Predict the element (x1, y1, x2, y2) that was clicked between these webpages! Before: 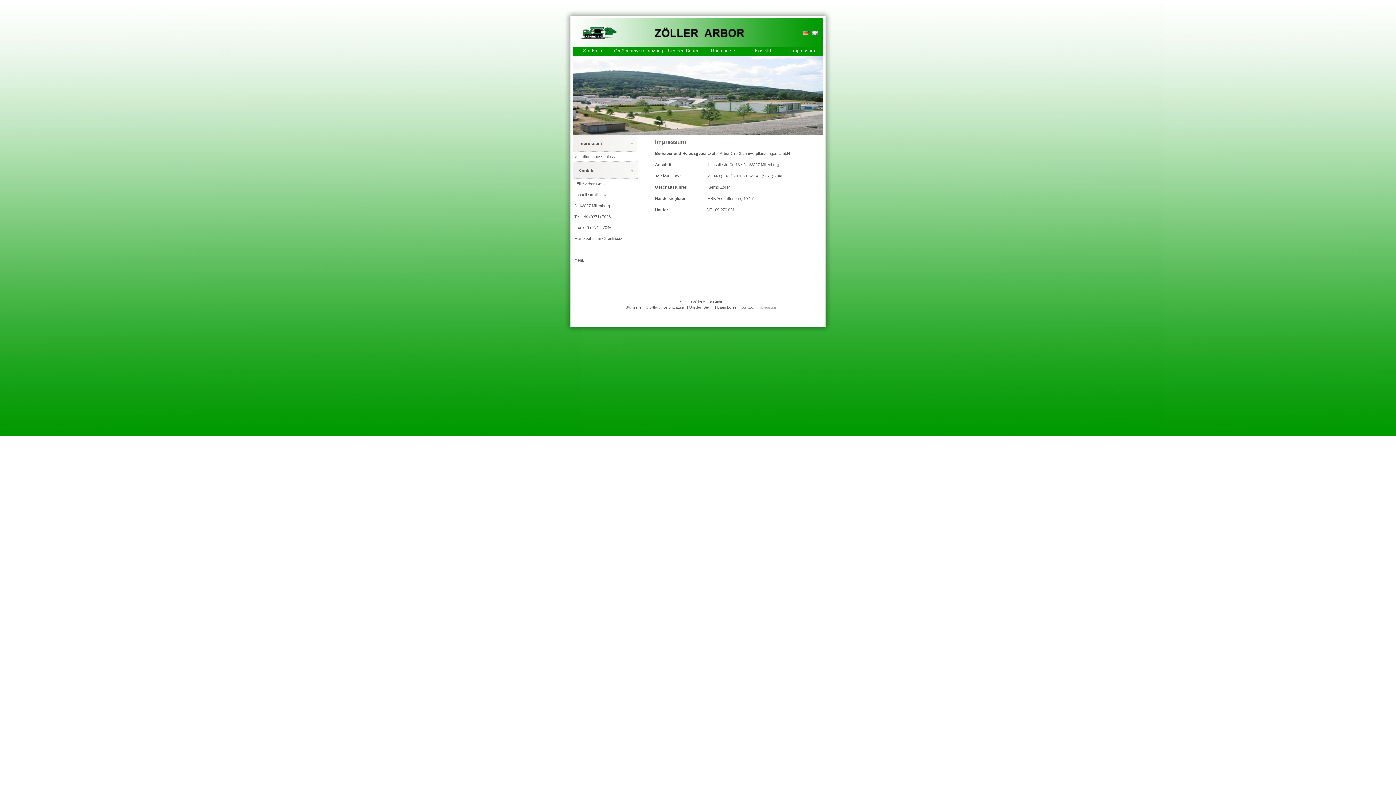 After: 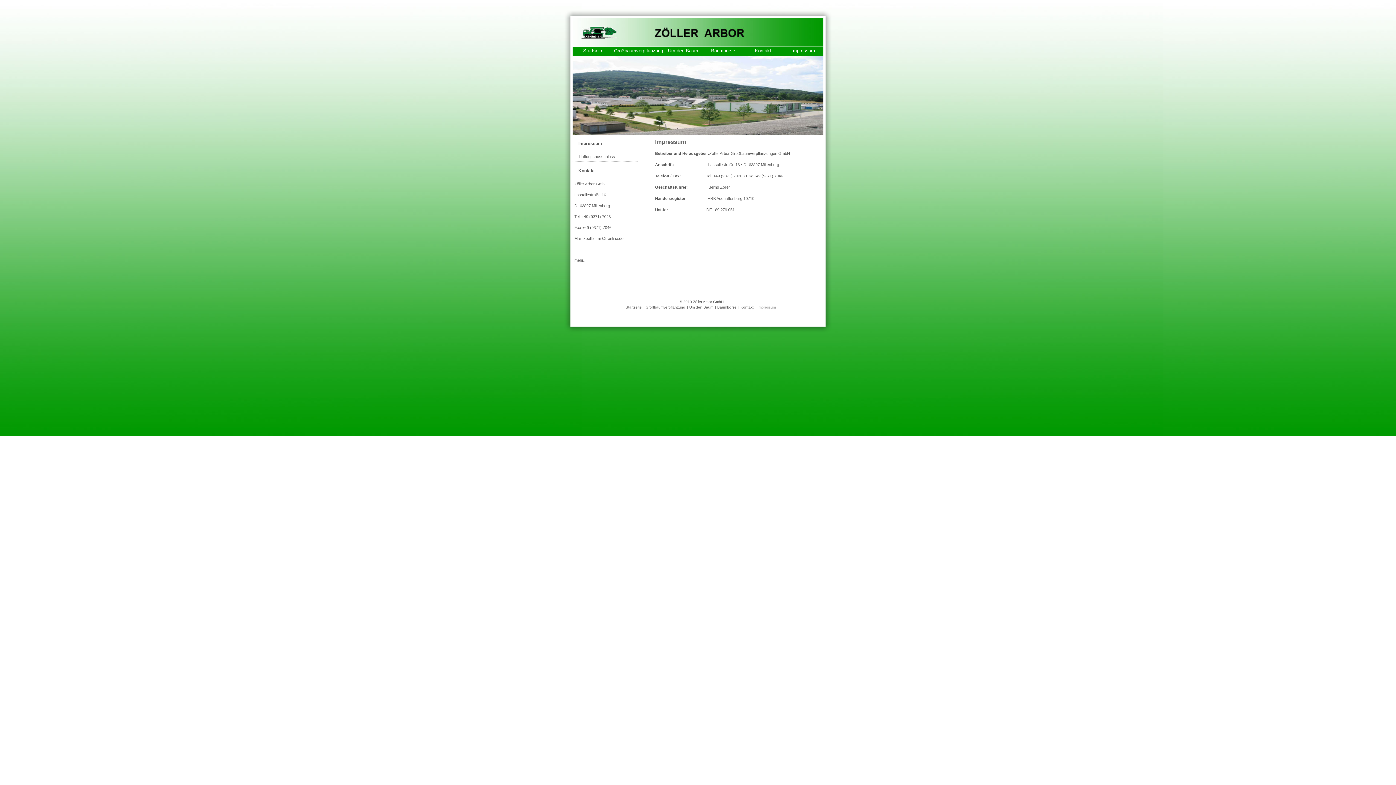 Action: bbox: (578, 141, 602, 146) label: Impressum